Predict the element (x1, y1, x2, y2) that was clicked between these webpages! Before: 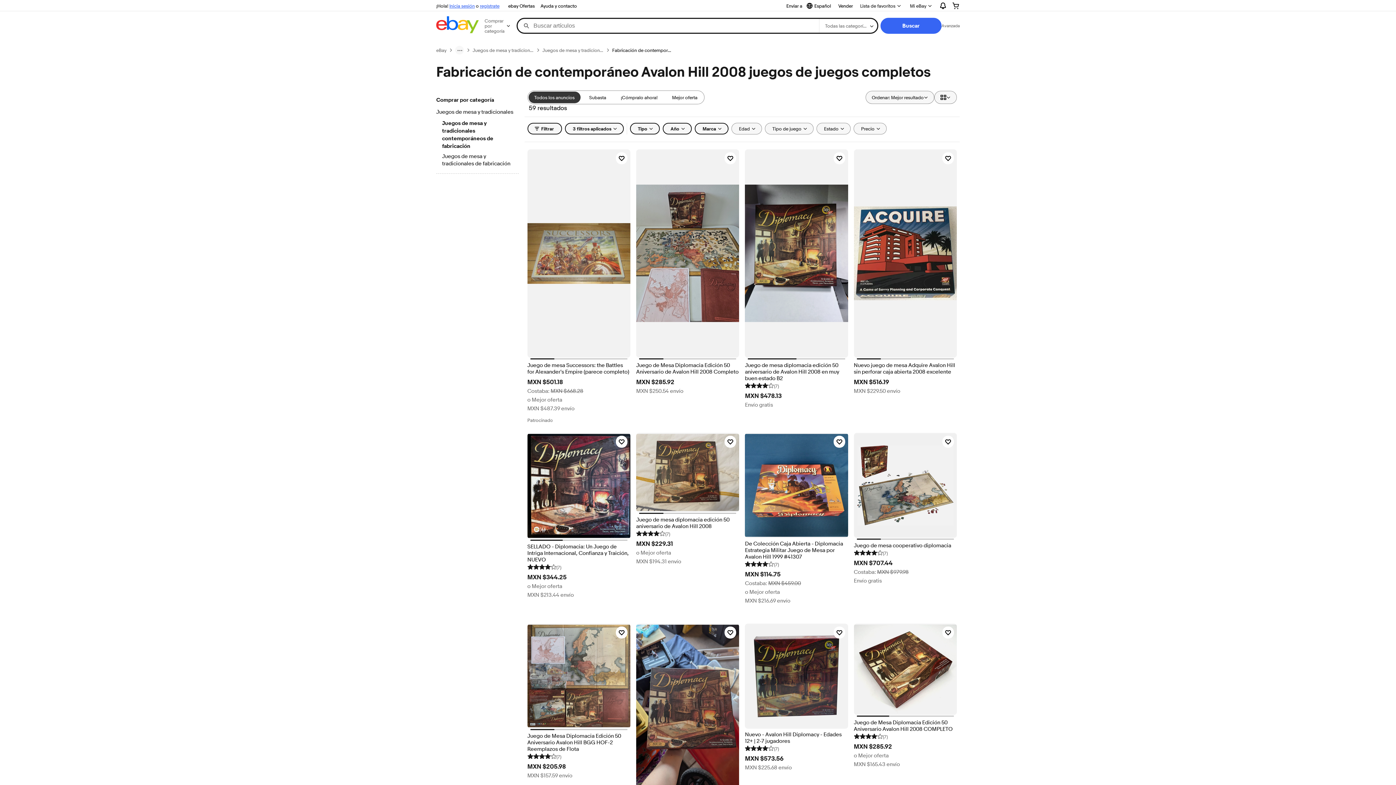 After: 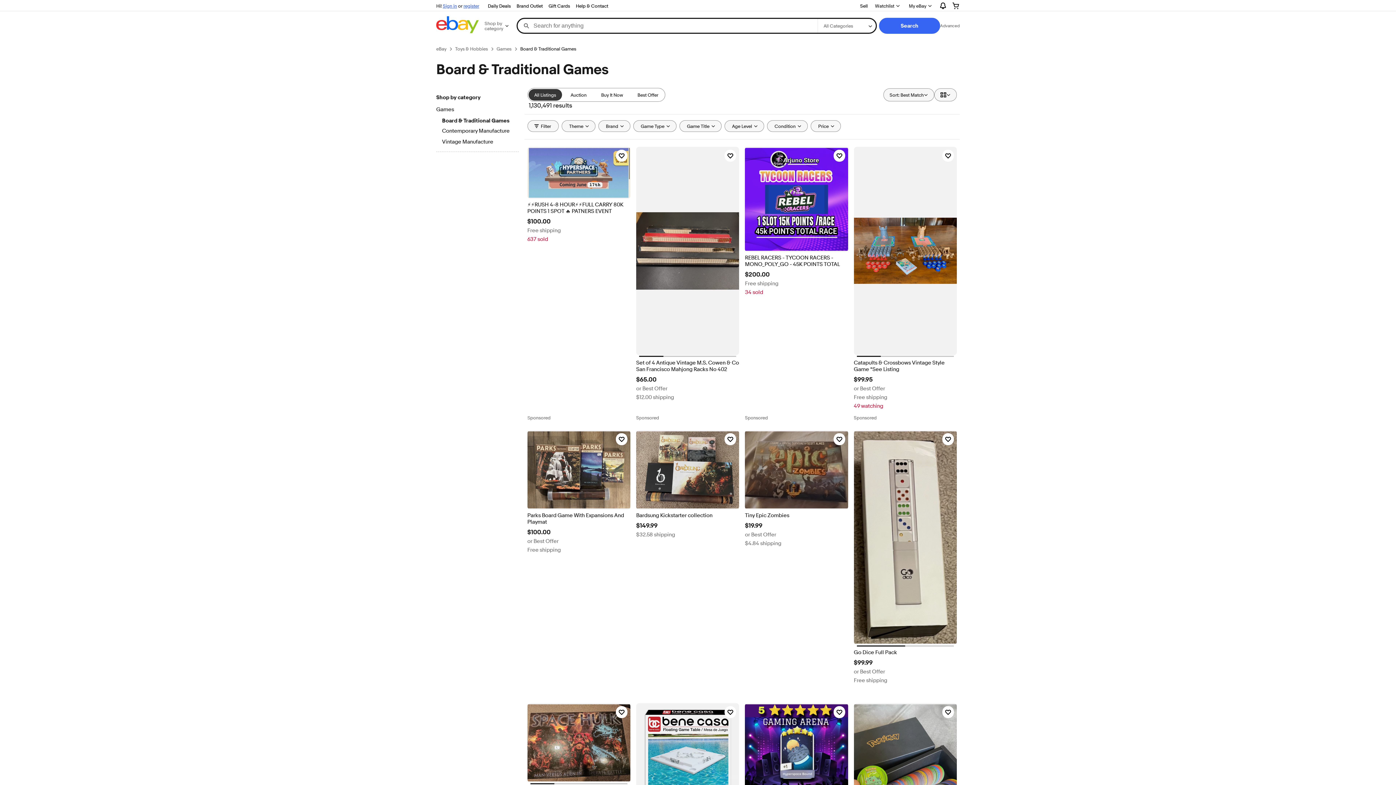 Action: bbox: (436, 108, 518, 116) label: Juegos de mesa y tradicionales